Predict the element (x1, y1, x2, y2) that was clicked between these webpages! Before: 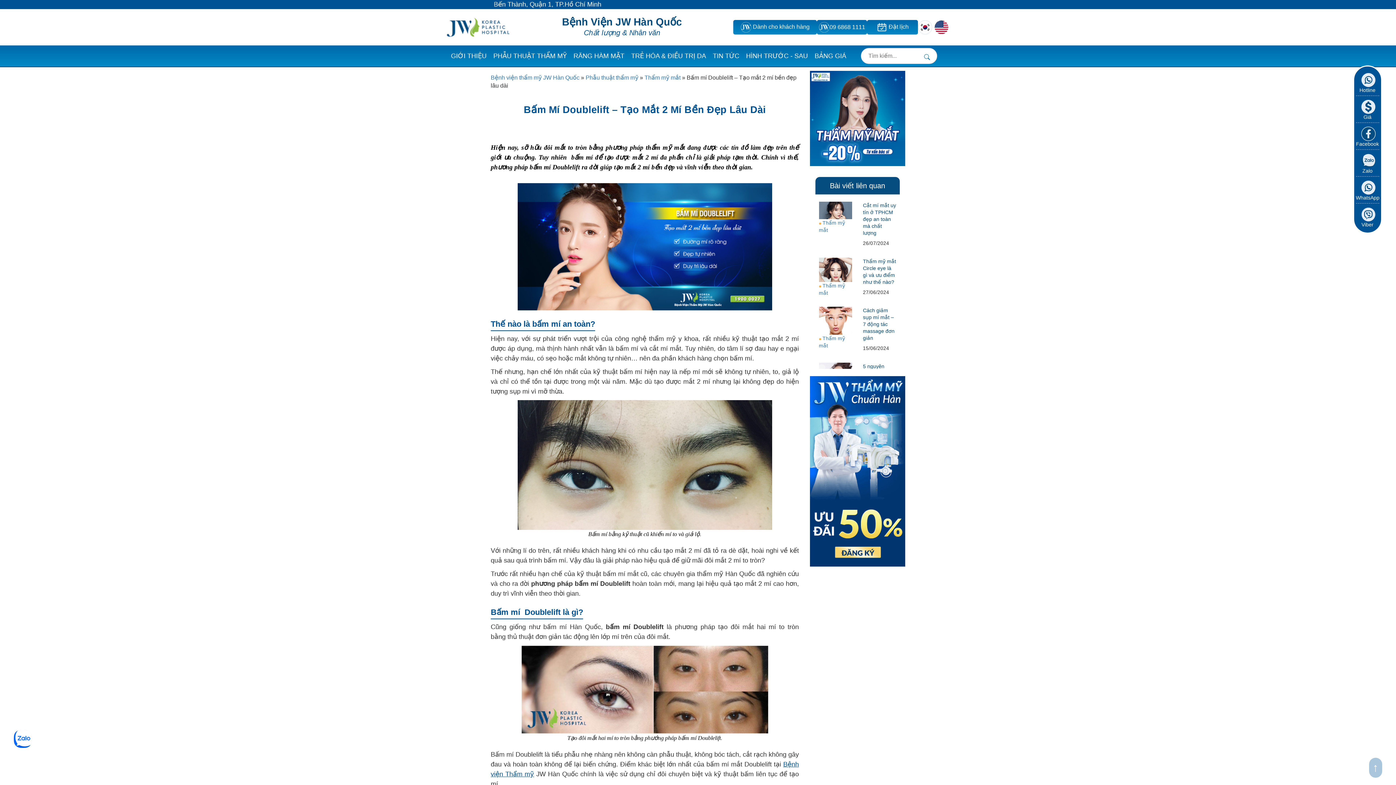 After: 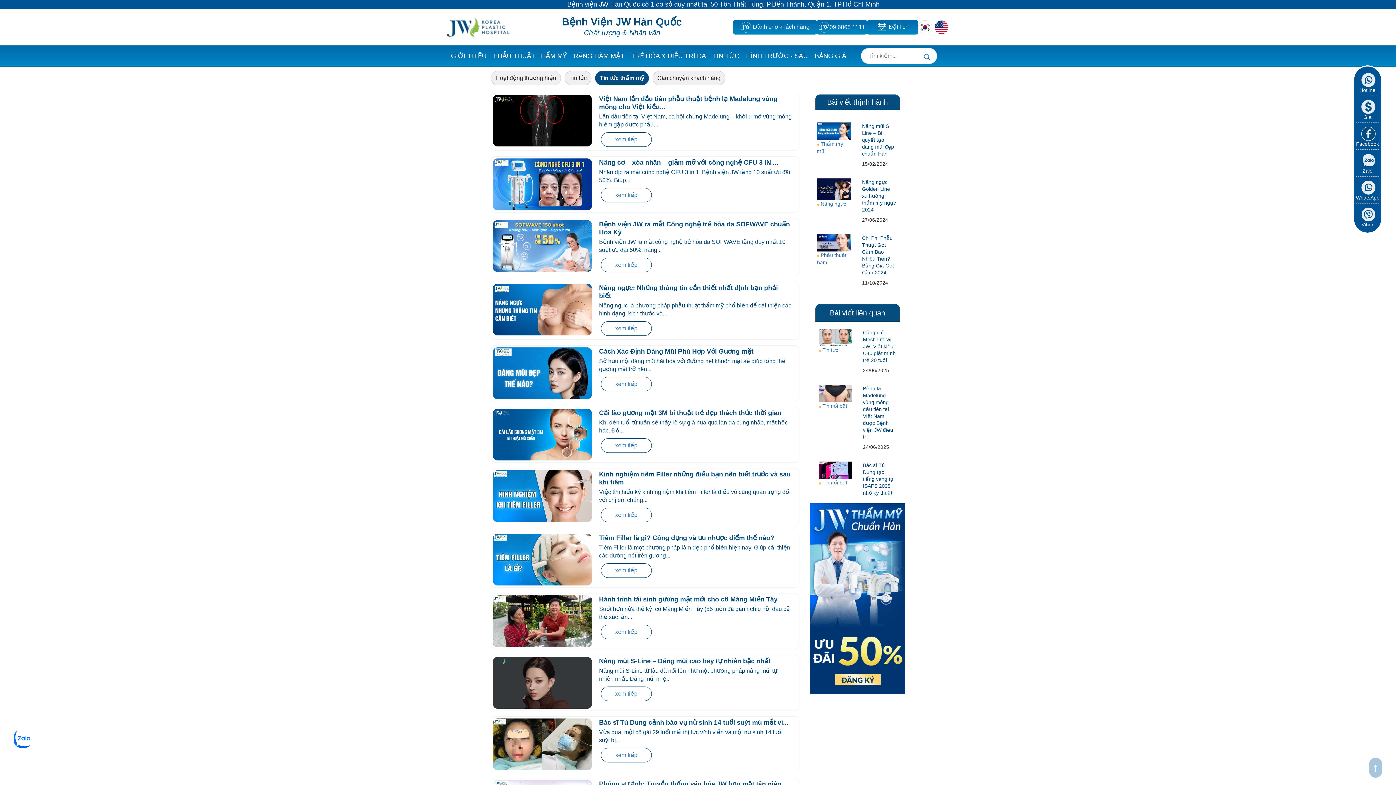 Action: label: PHẪU THUẬT THẨM MỸ bbox: (493, 52, 566, 59)